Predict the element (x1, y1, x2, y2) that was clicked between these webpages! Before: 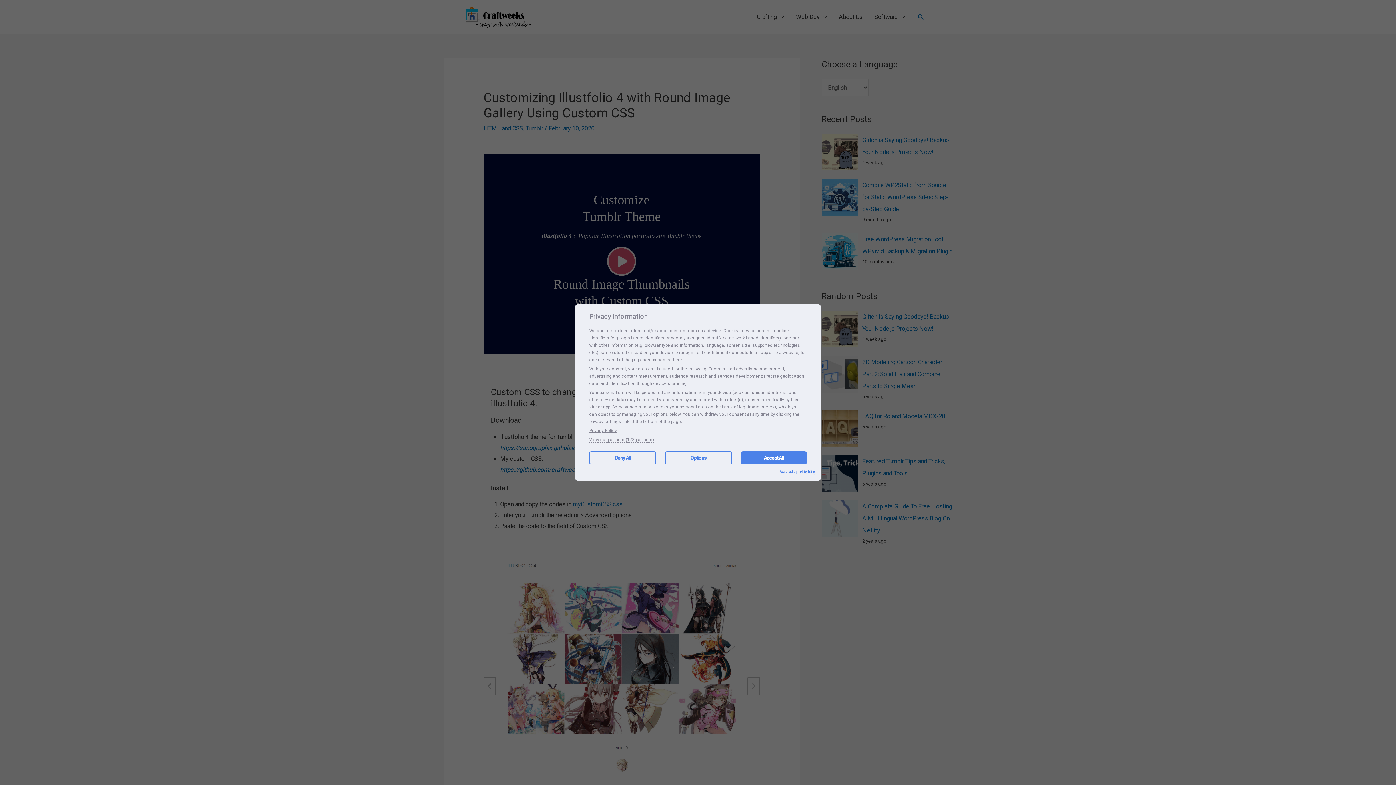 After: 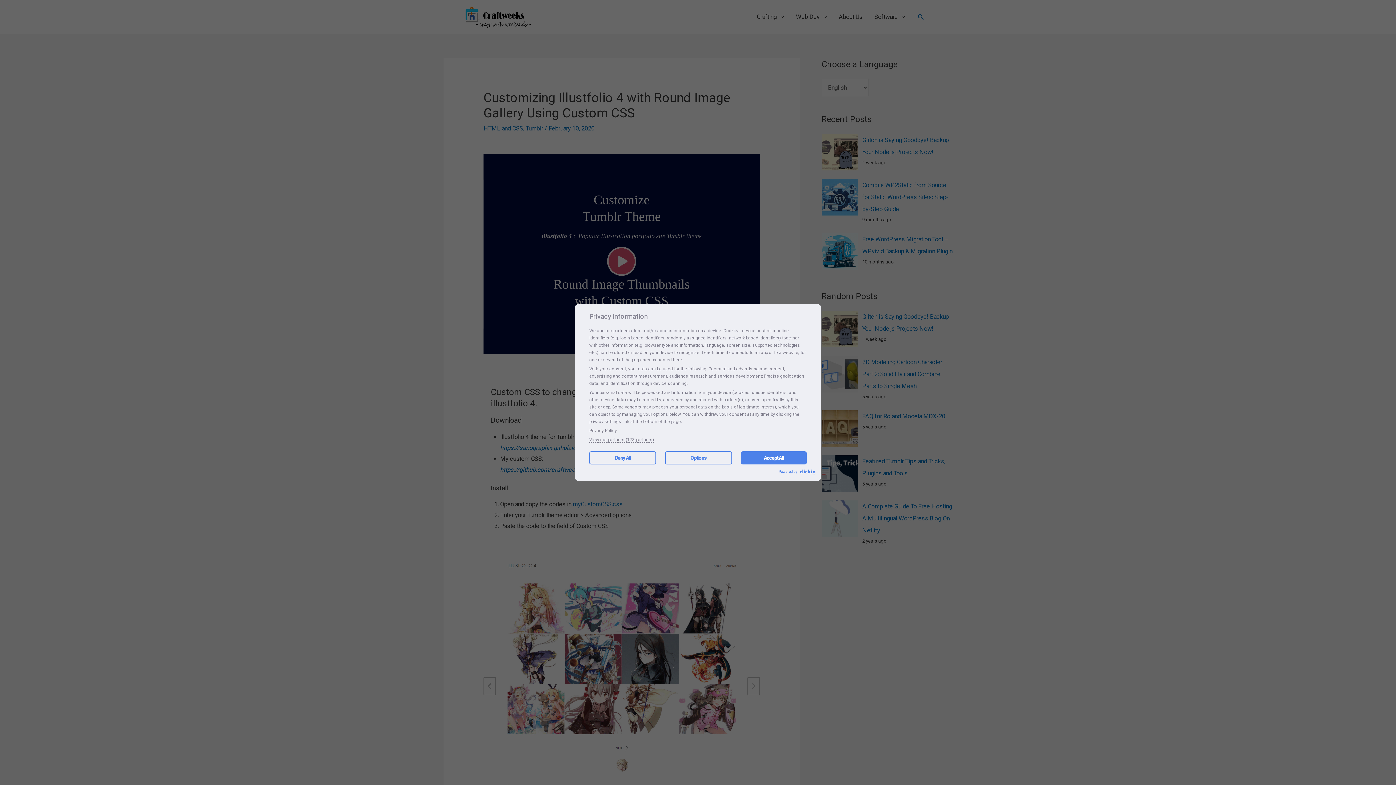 Action: bbox: (589, 428, 617, 433) label: Privacy Policy